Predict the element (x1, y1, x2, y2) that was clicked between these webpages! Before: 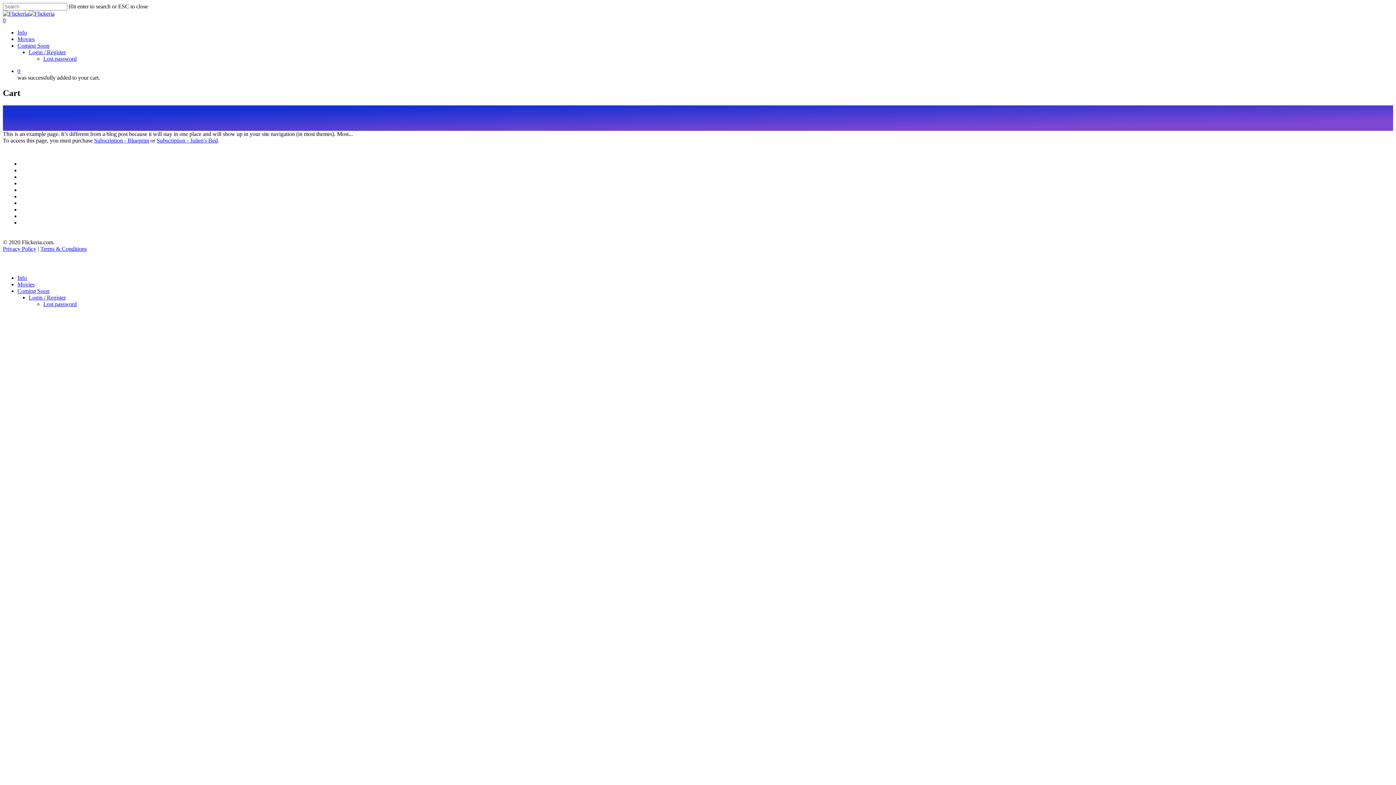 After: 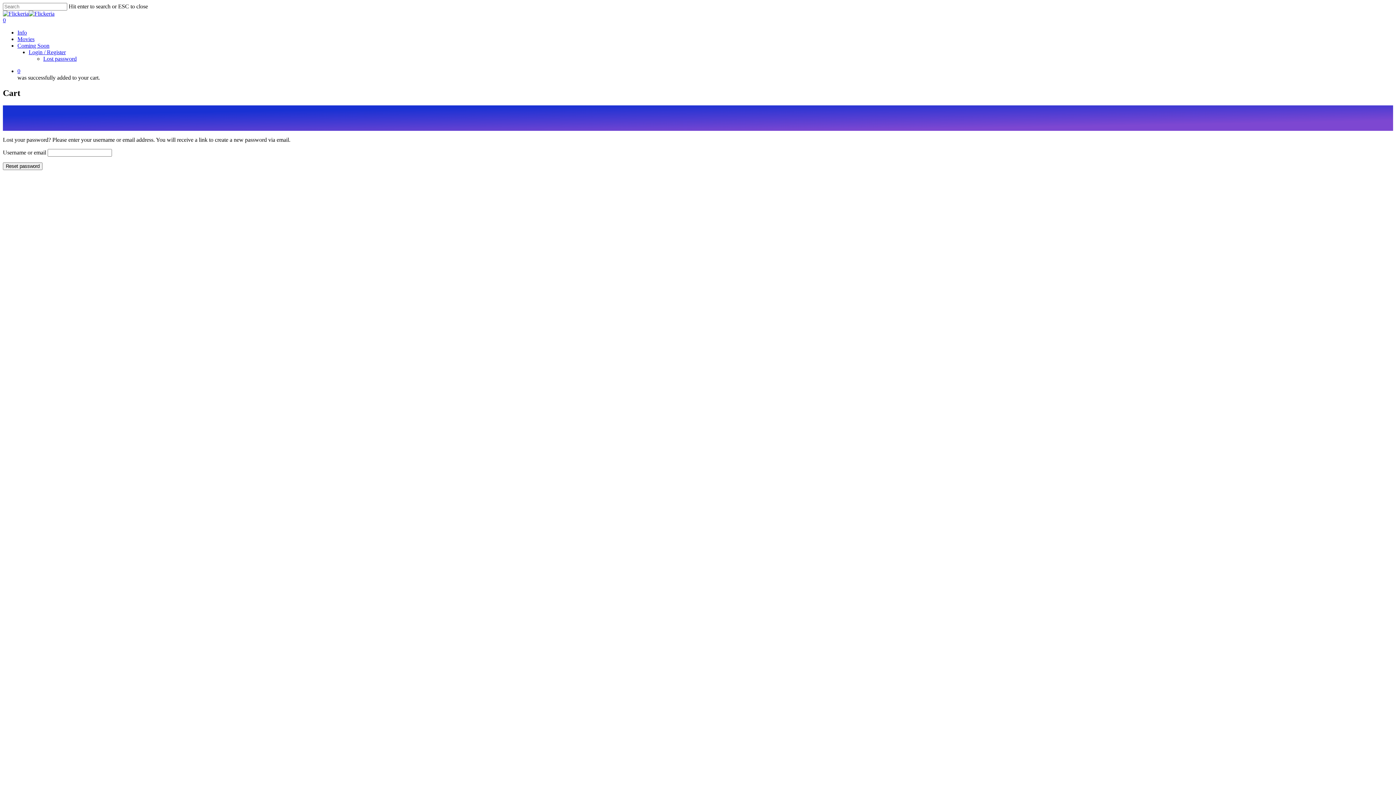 Action: label: Lost password bbox: (43, 55, 76, 61)